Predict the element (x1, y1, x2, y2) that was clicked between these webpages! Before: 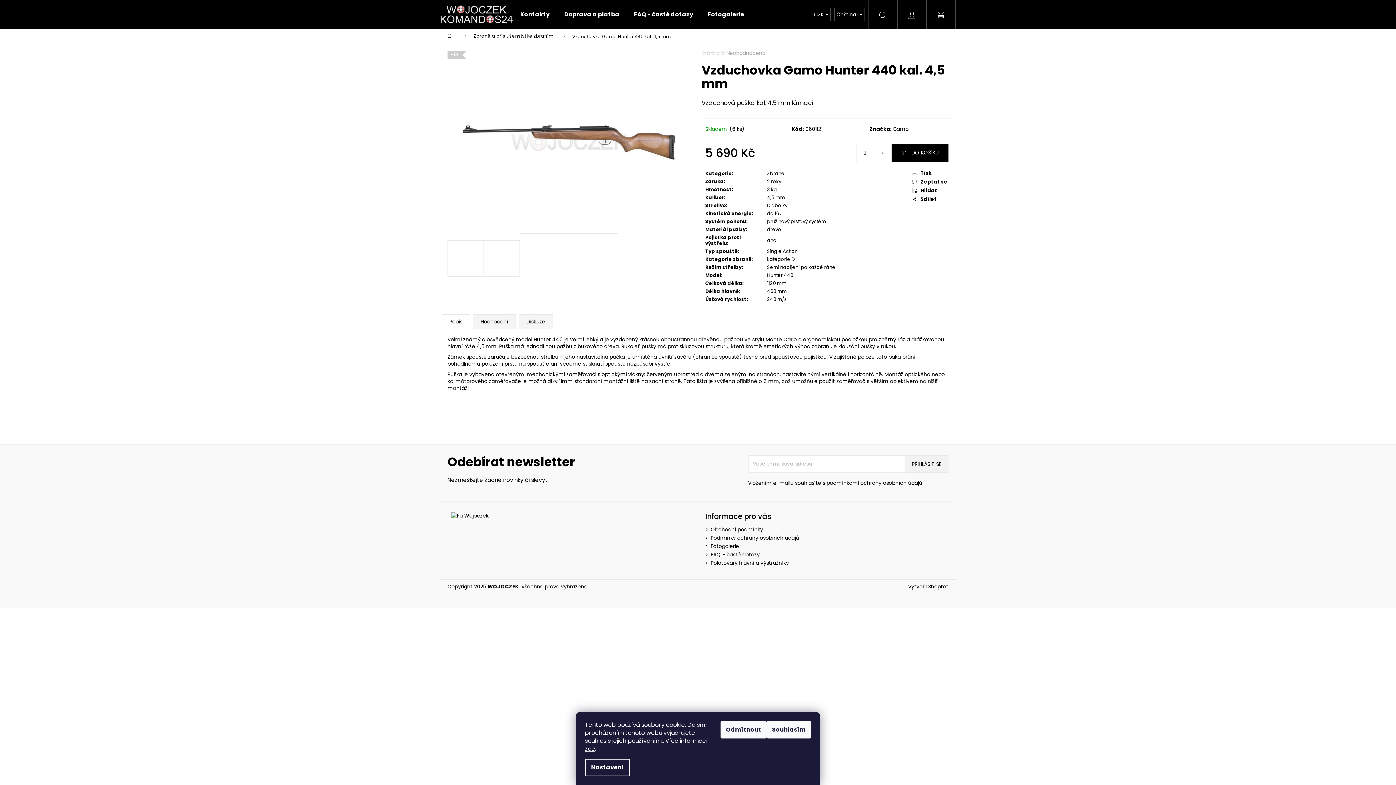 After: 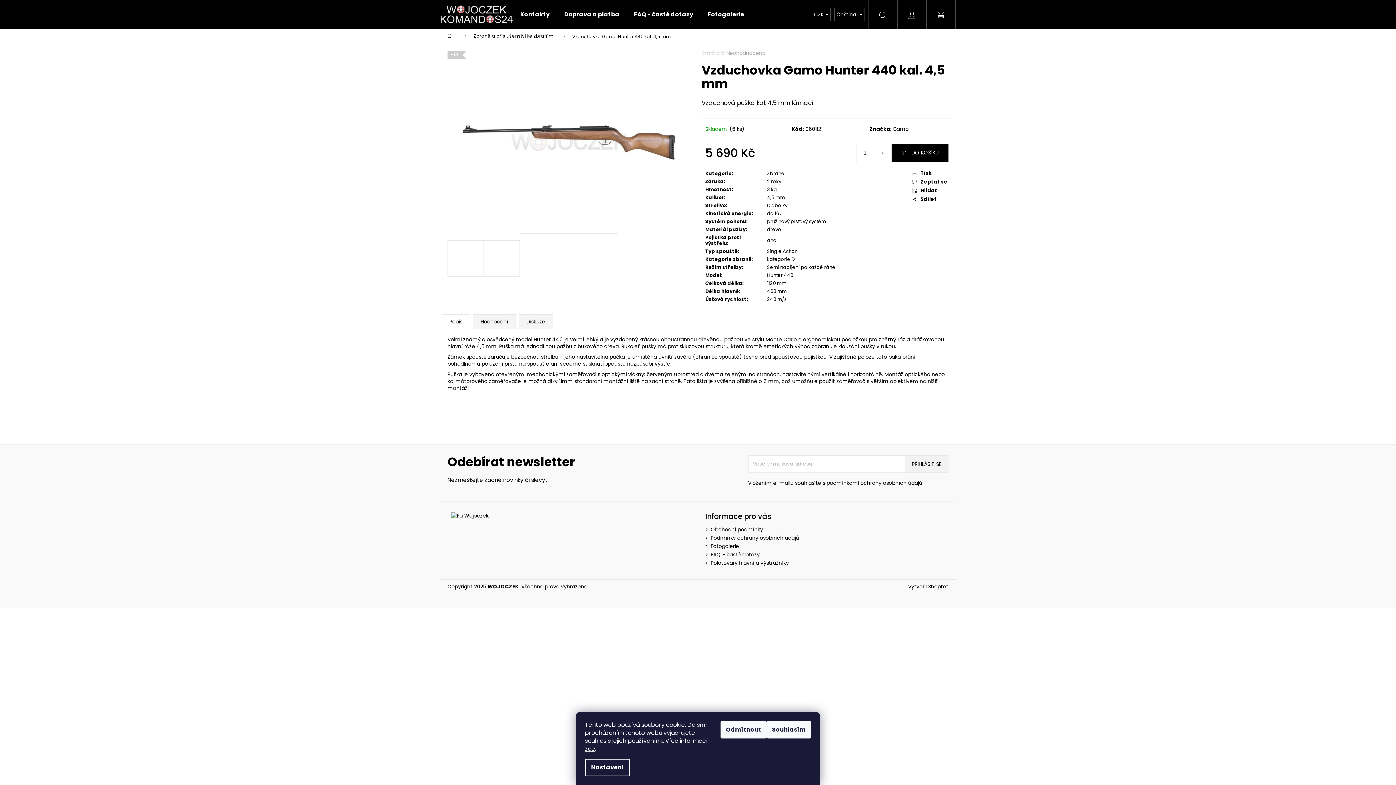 Action: label: Snížit množství o 1 bbox: (839, 144, 856, 161)